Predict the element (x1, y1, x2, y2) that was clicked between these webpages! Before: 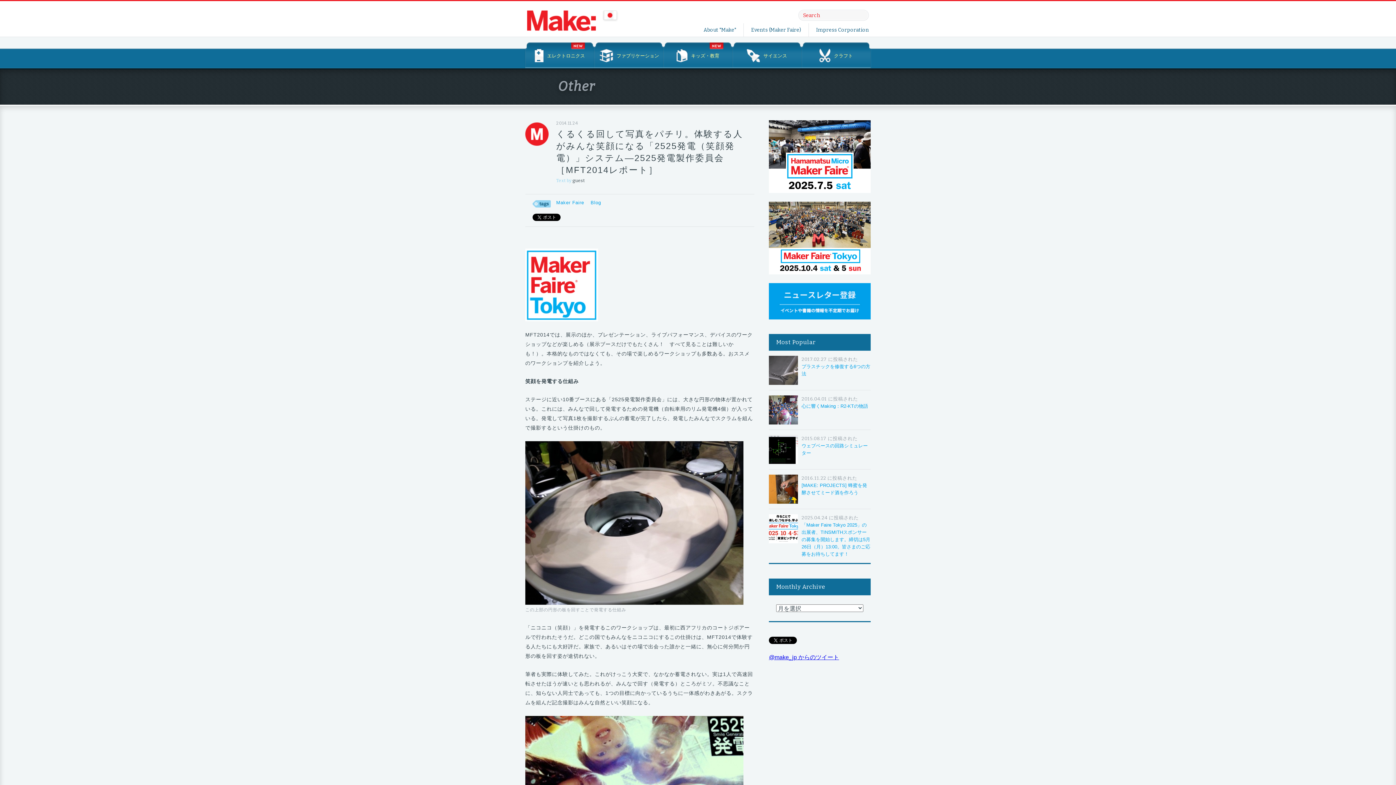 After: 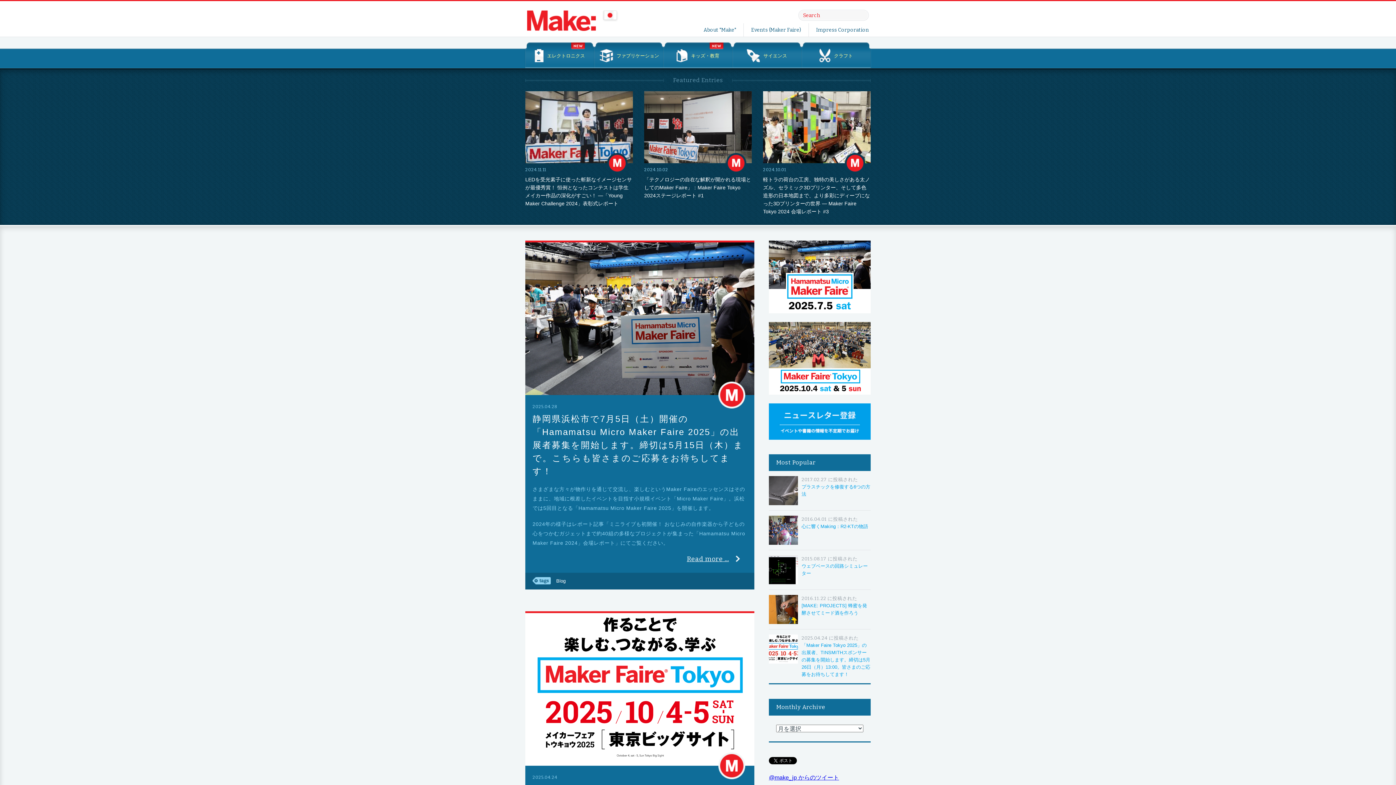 Action: bbox: (527, 9, 618, 30)